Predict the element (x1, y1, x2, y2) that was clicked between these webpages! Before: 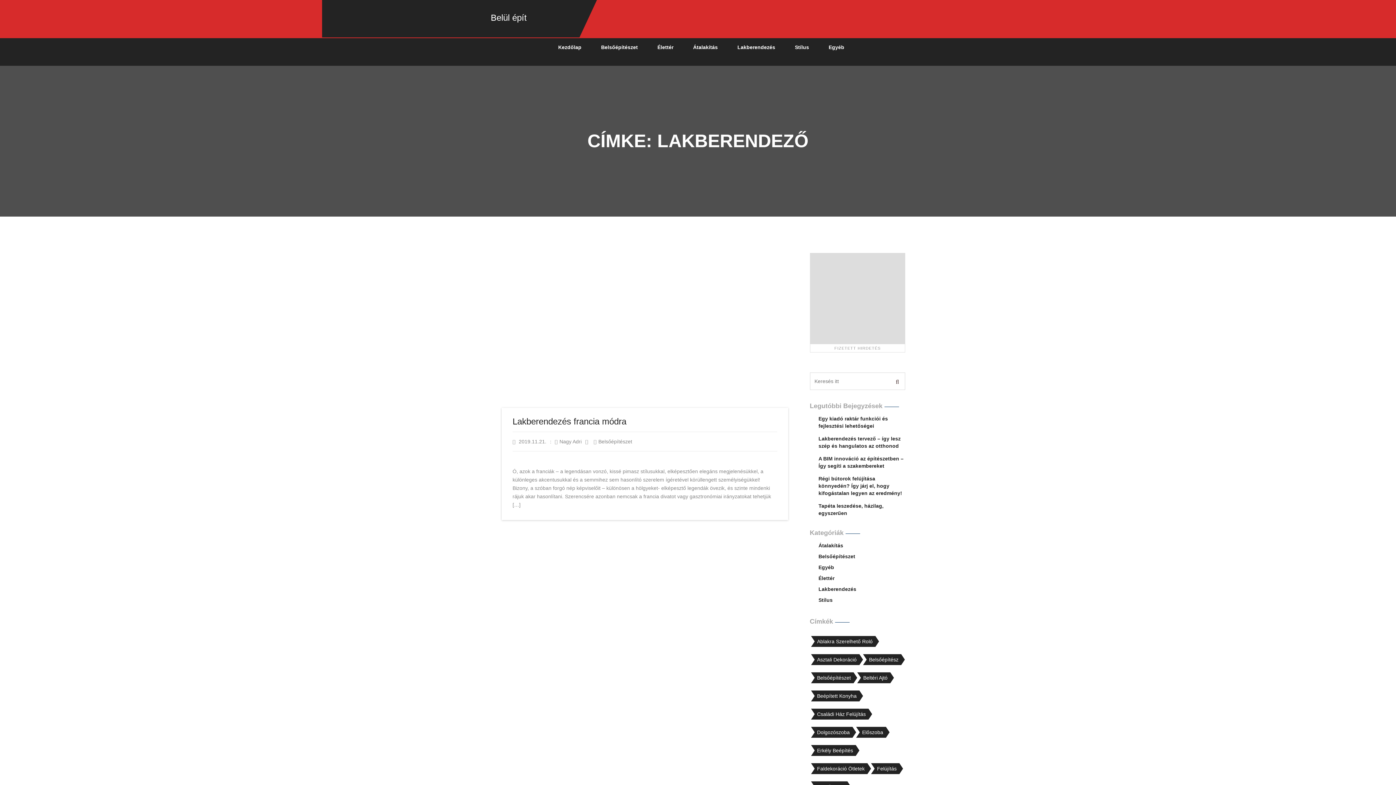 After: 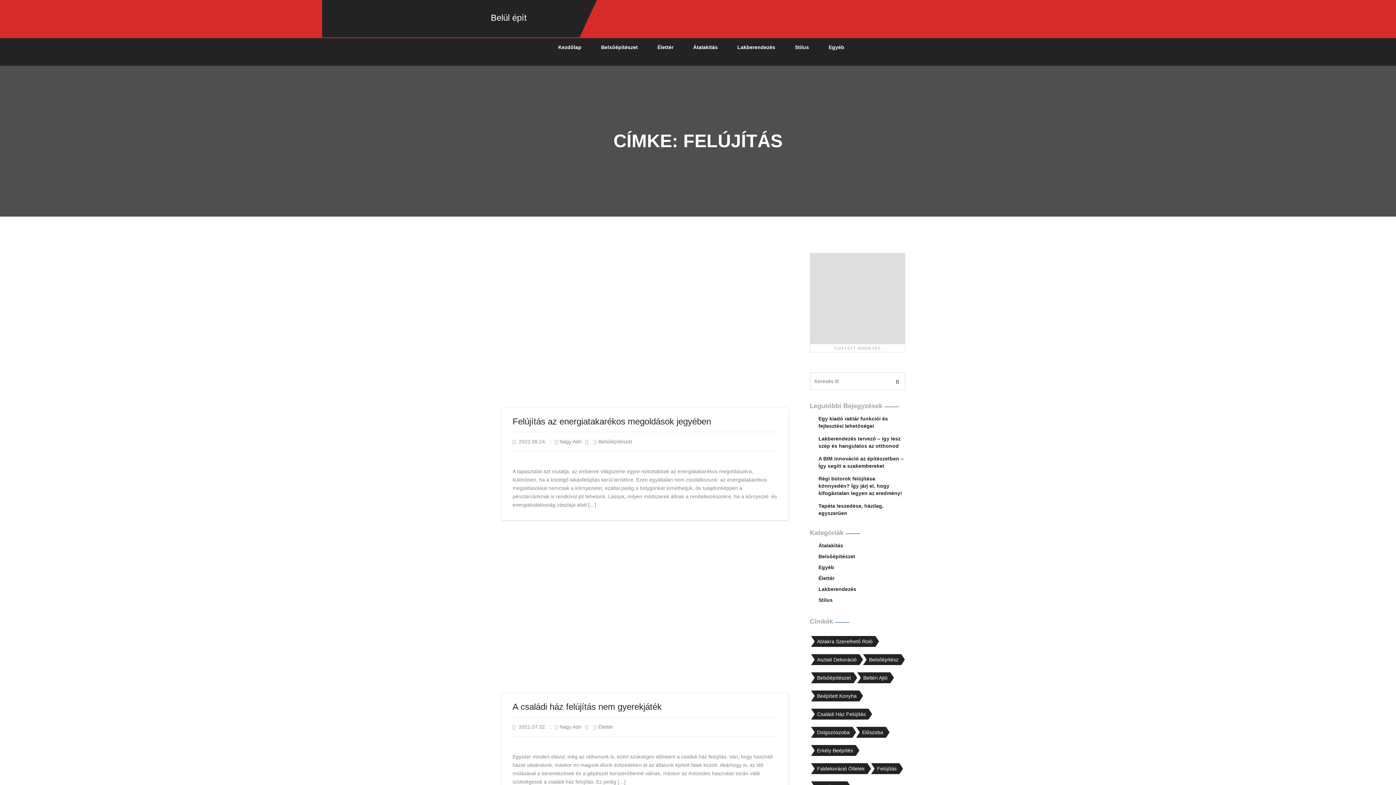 Action: label: felújítás (2 elem) bbox: (871, 763, 899, 774)